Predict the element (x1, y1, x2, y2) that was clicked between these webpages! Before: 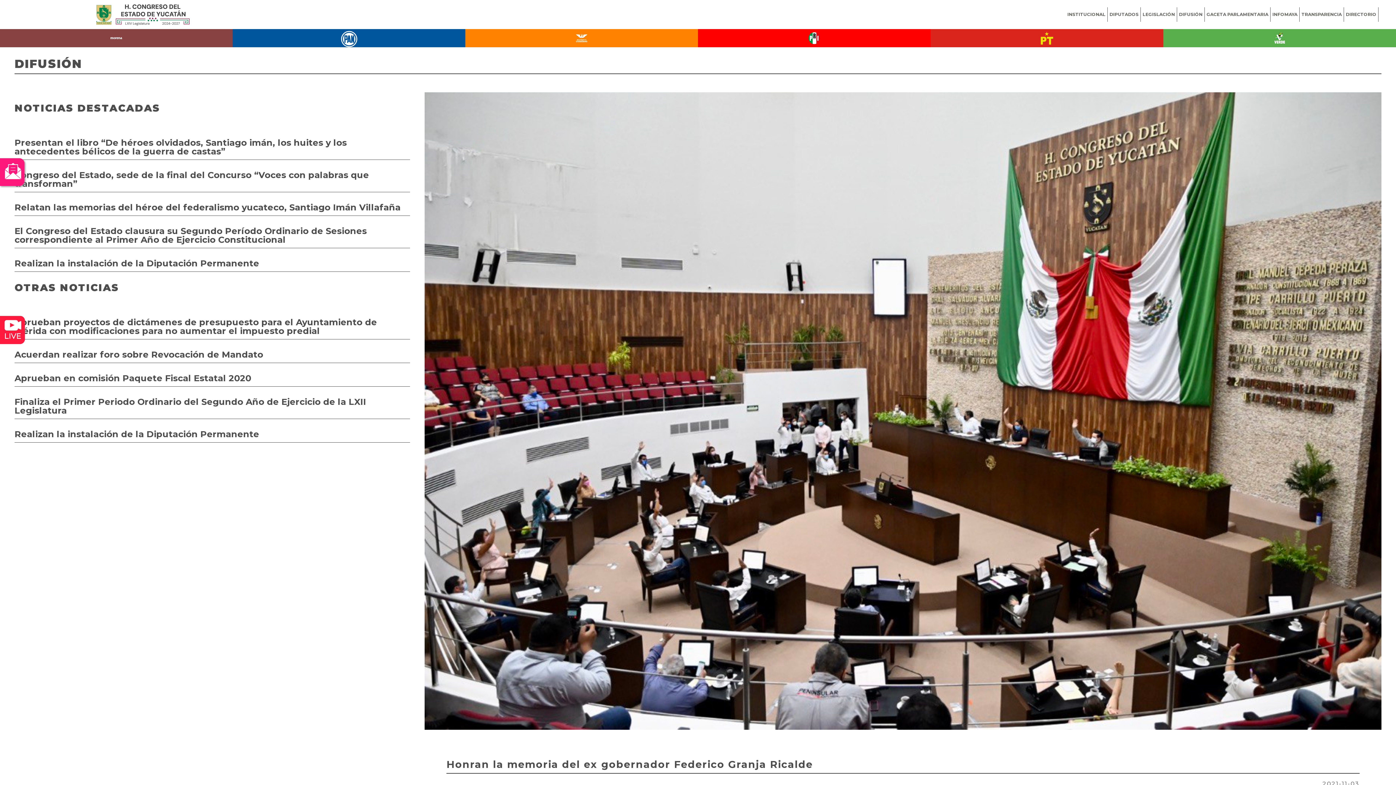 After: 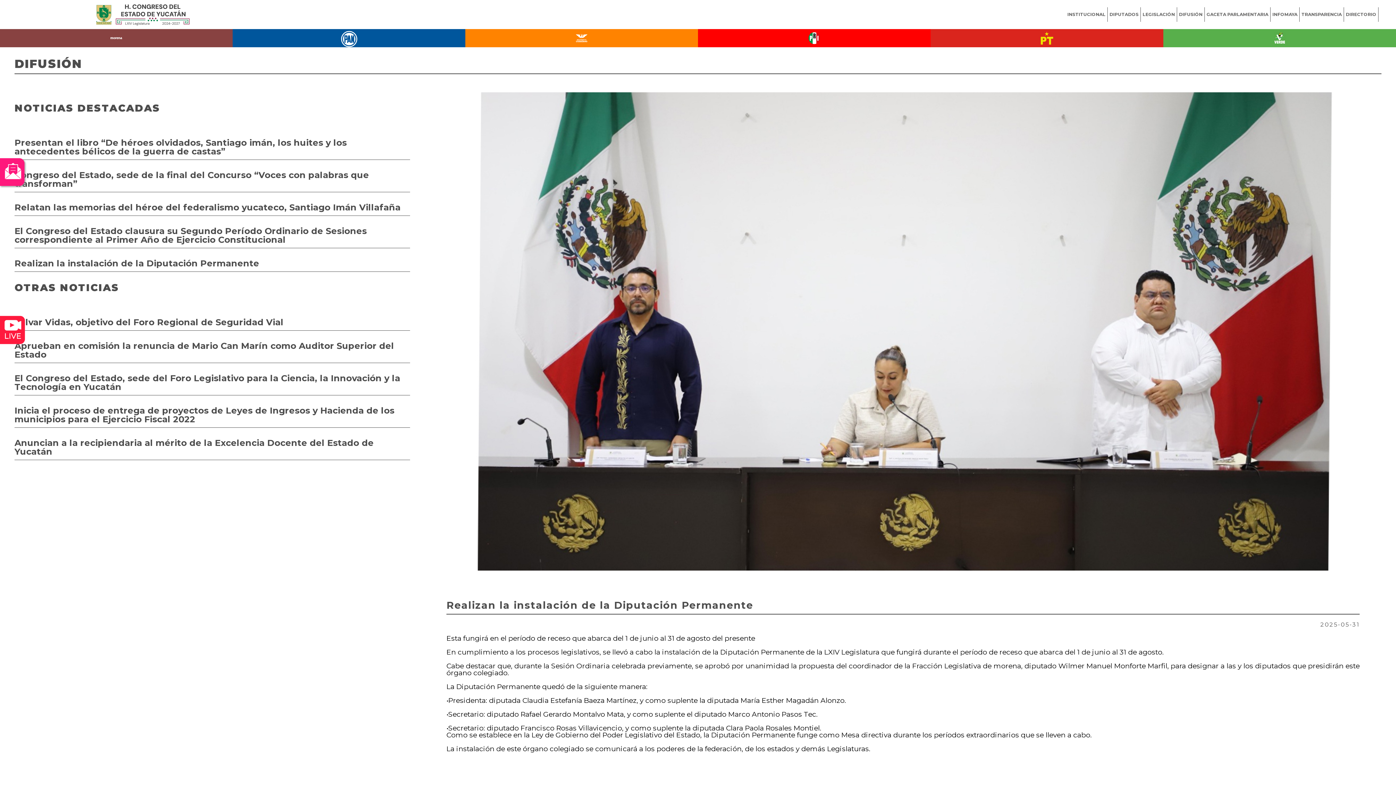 Action: label: Realizan la instalación de la Diputación Permanente bbox: (14, 426, 410, 442)